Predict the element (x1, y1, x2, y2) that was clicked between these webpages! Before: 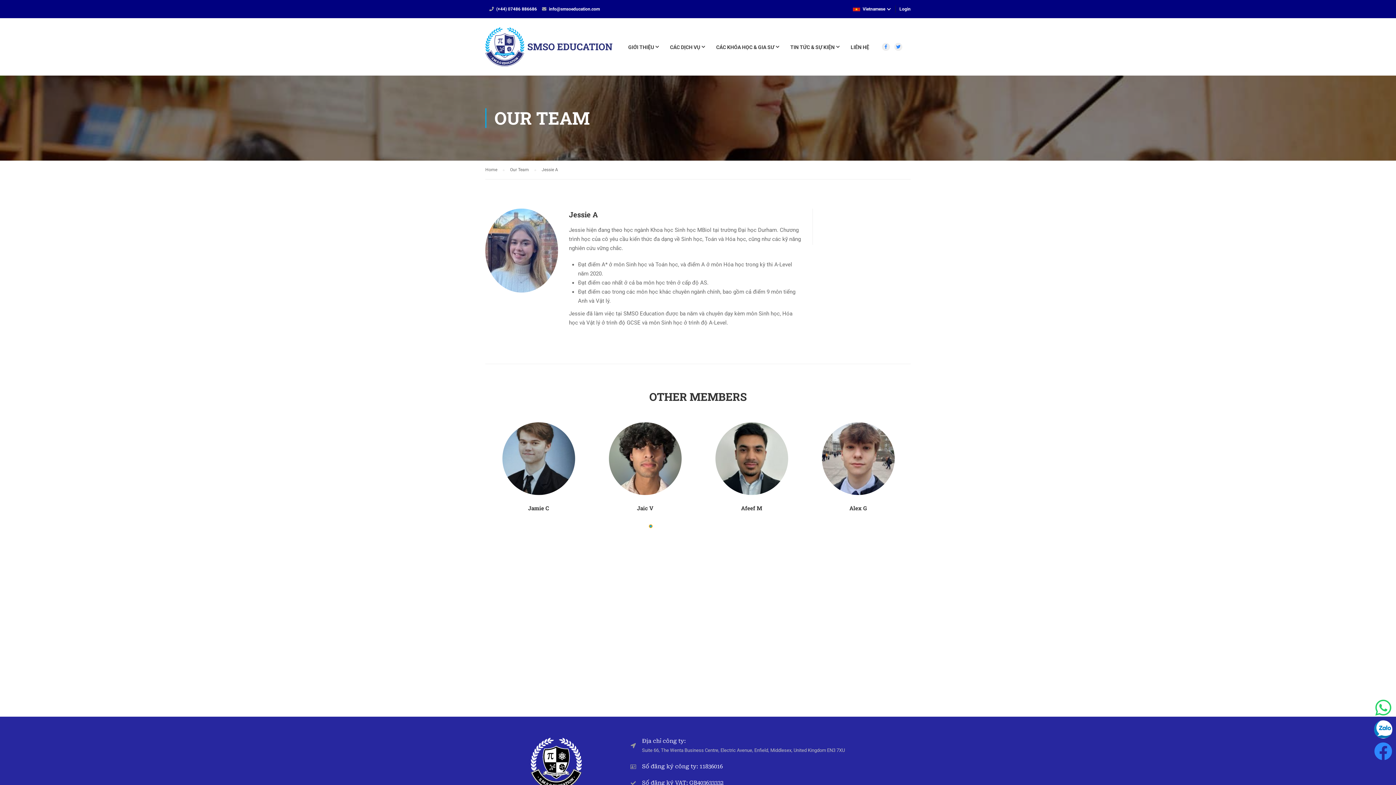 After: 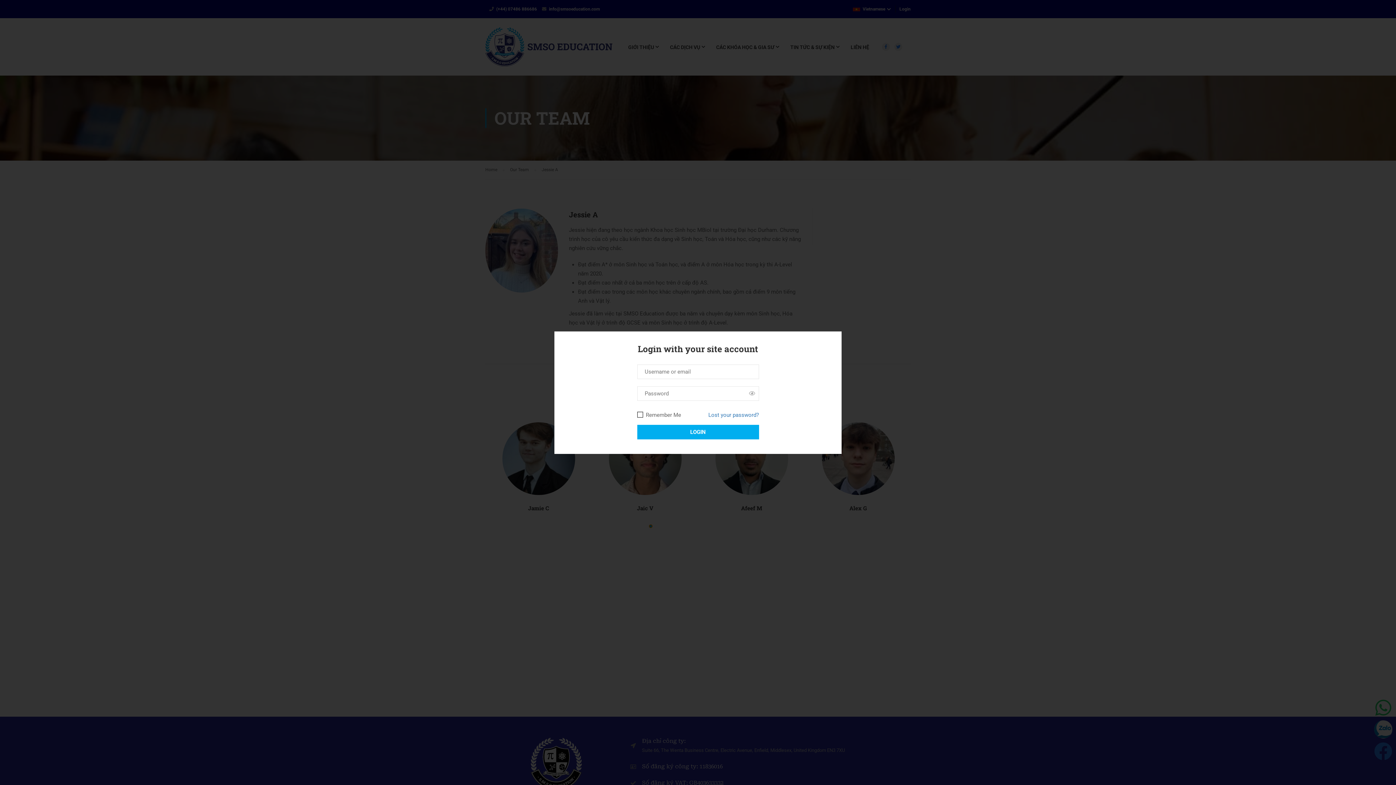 Action: bbox: (899, 5, 910, 12) label: Login